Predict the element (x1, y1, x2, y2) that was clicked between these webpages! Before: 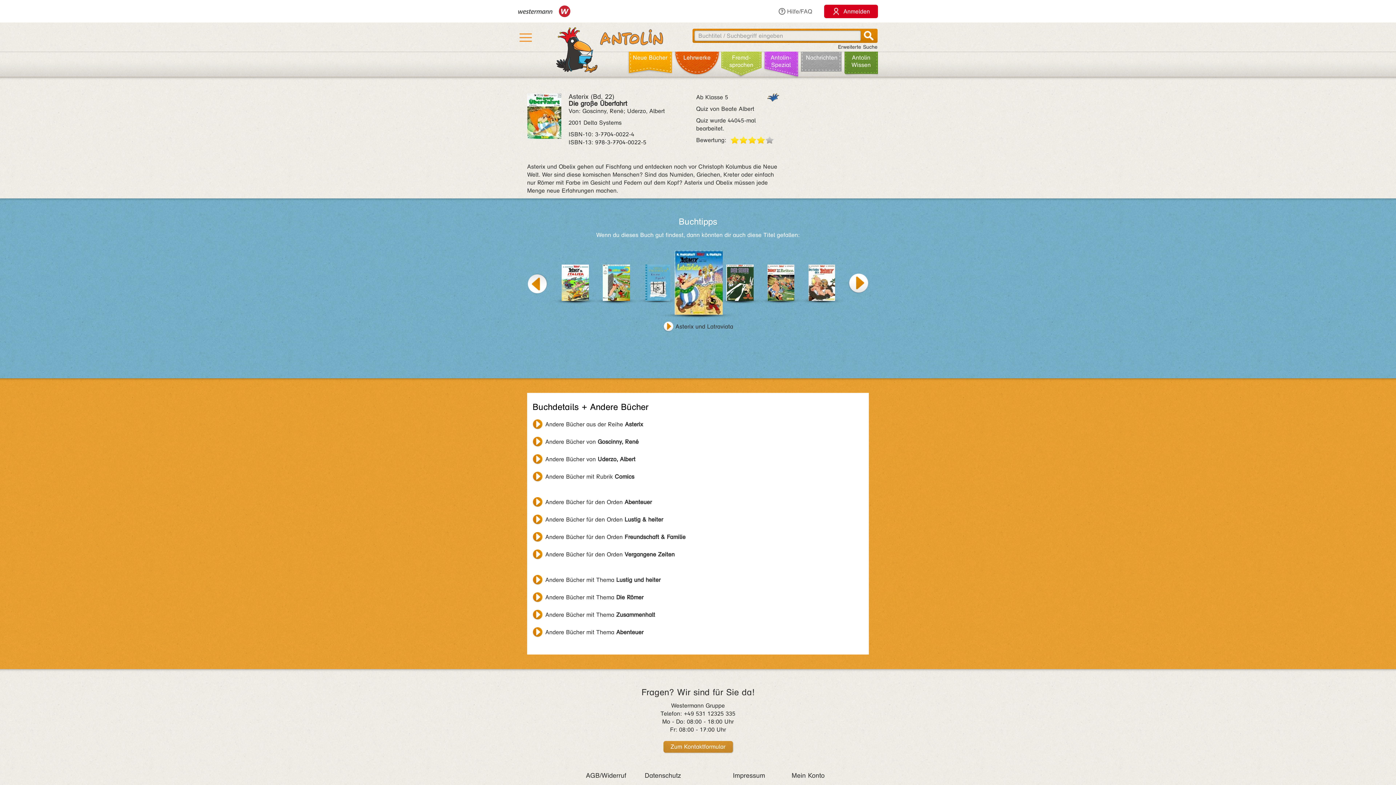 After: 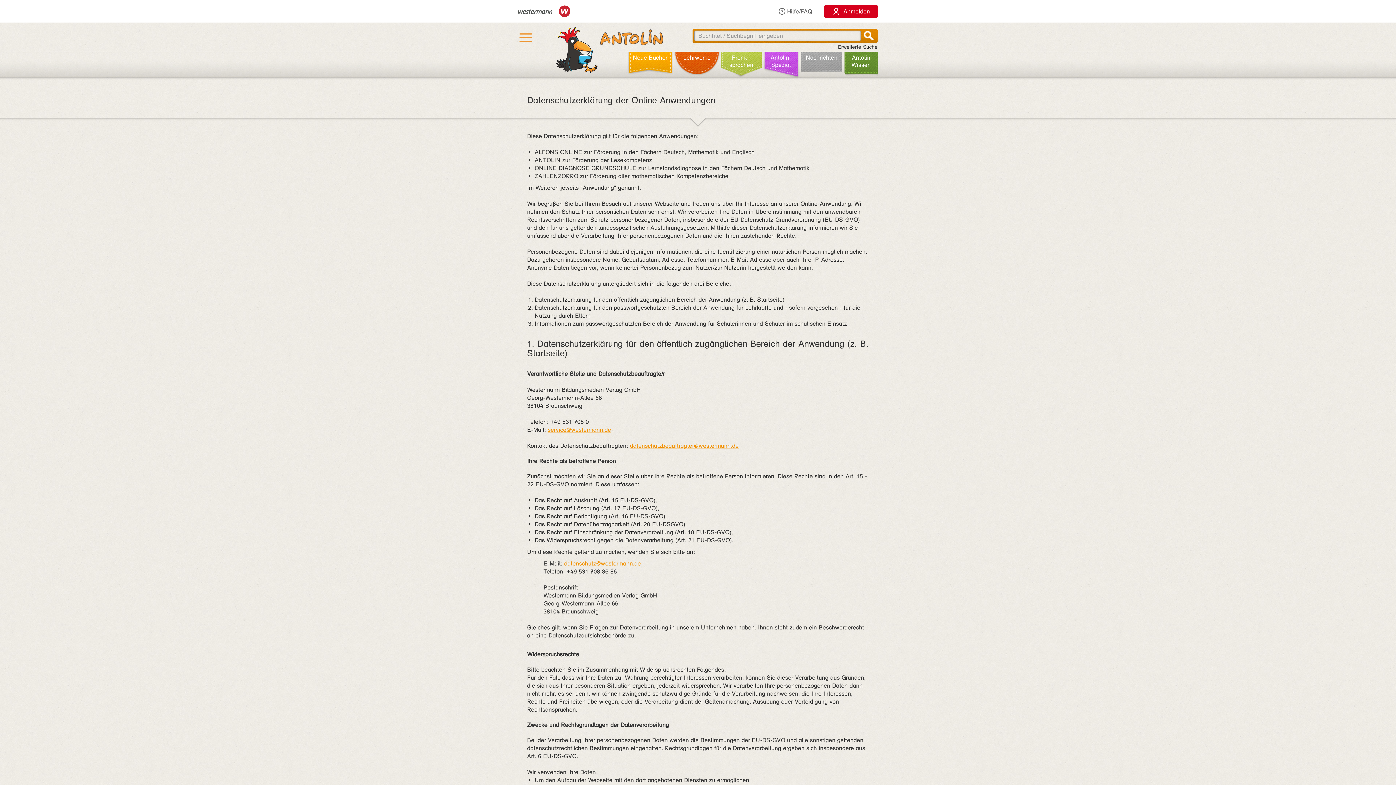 Action: bbox: (644, 772, 681, 780) label: Datenschutz